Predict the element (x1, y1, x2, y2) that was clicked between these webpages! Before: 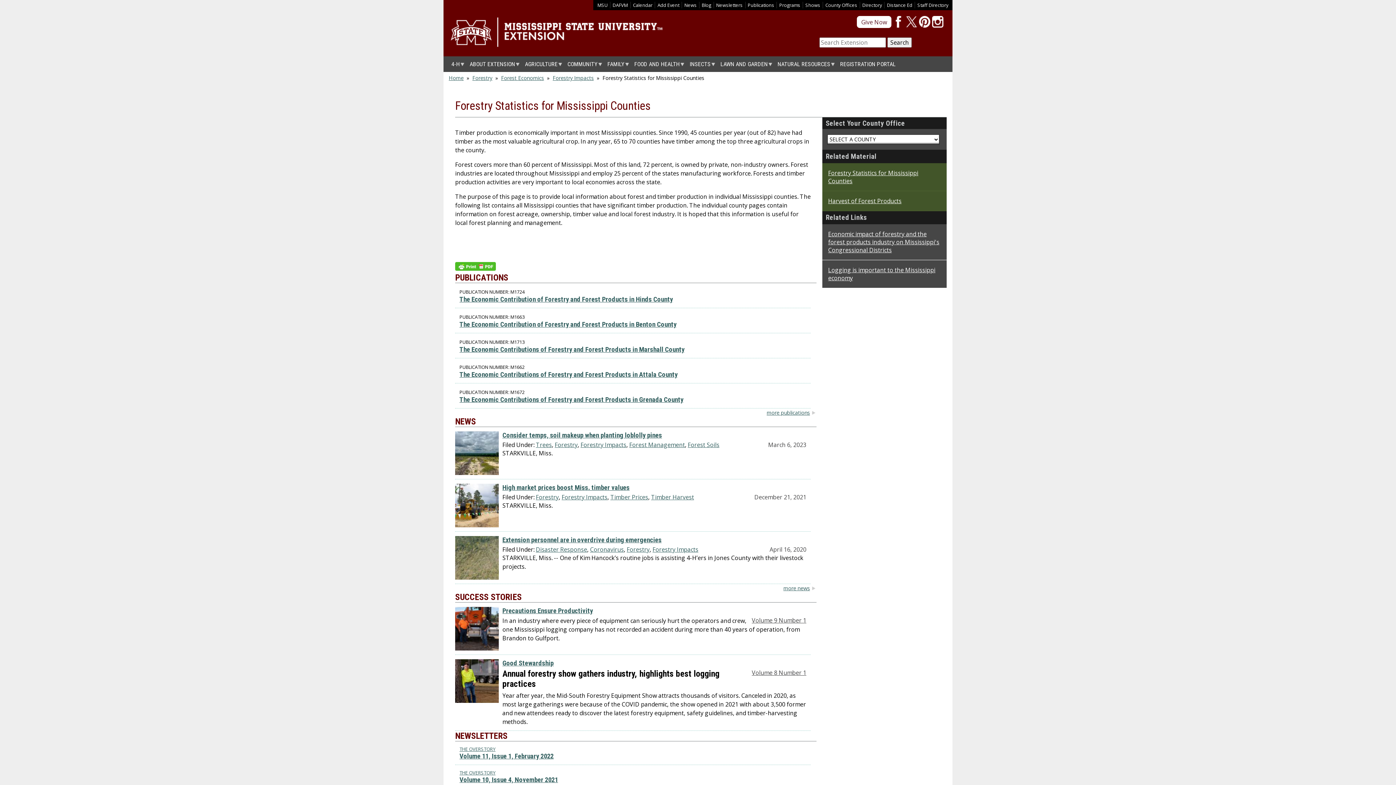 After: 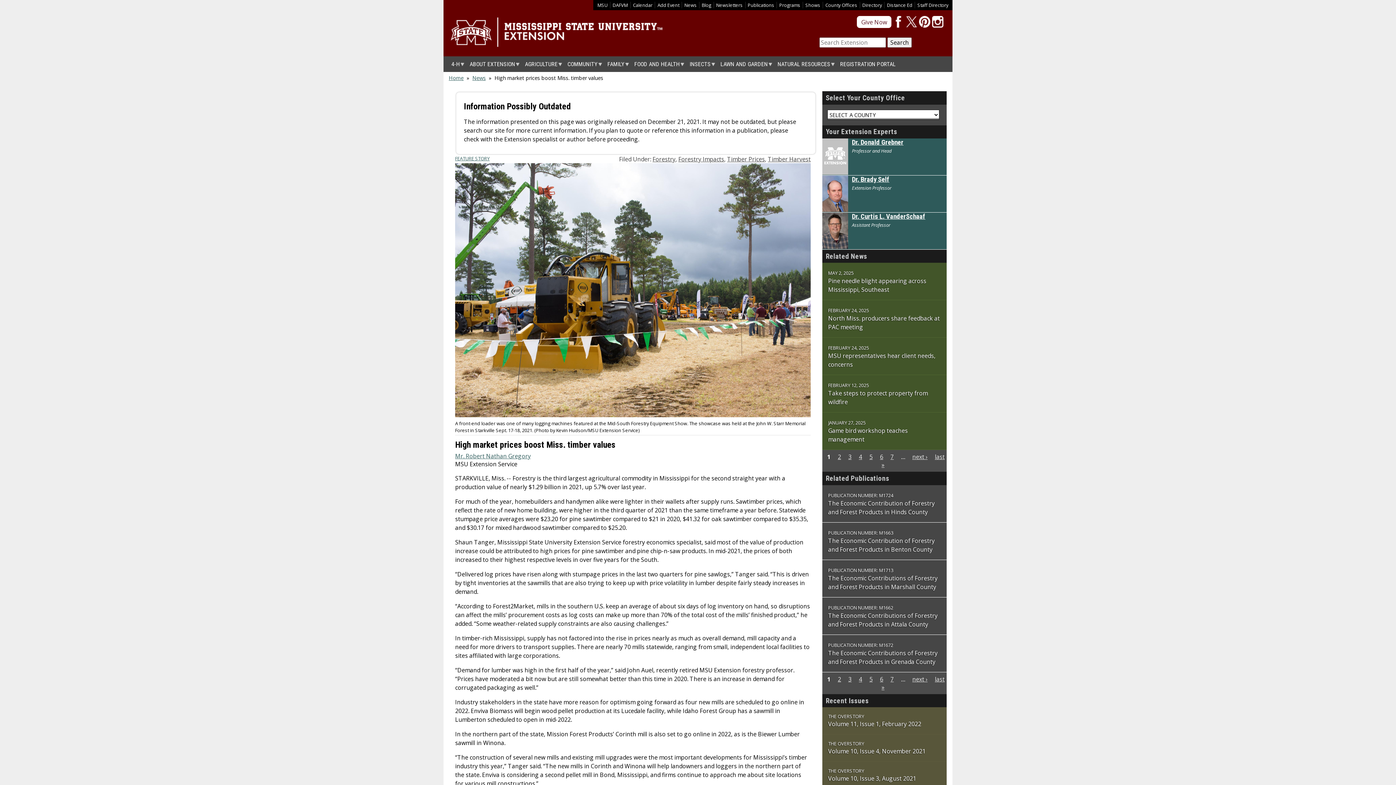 Action: bbox: (502, 483, 629, 491) label: High market prices boost Miss. timber values